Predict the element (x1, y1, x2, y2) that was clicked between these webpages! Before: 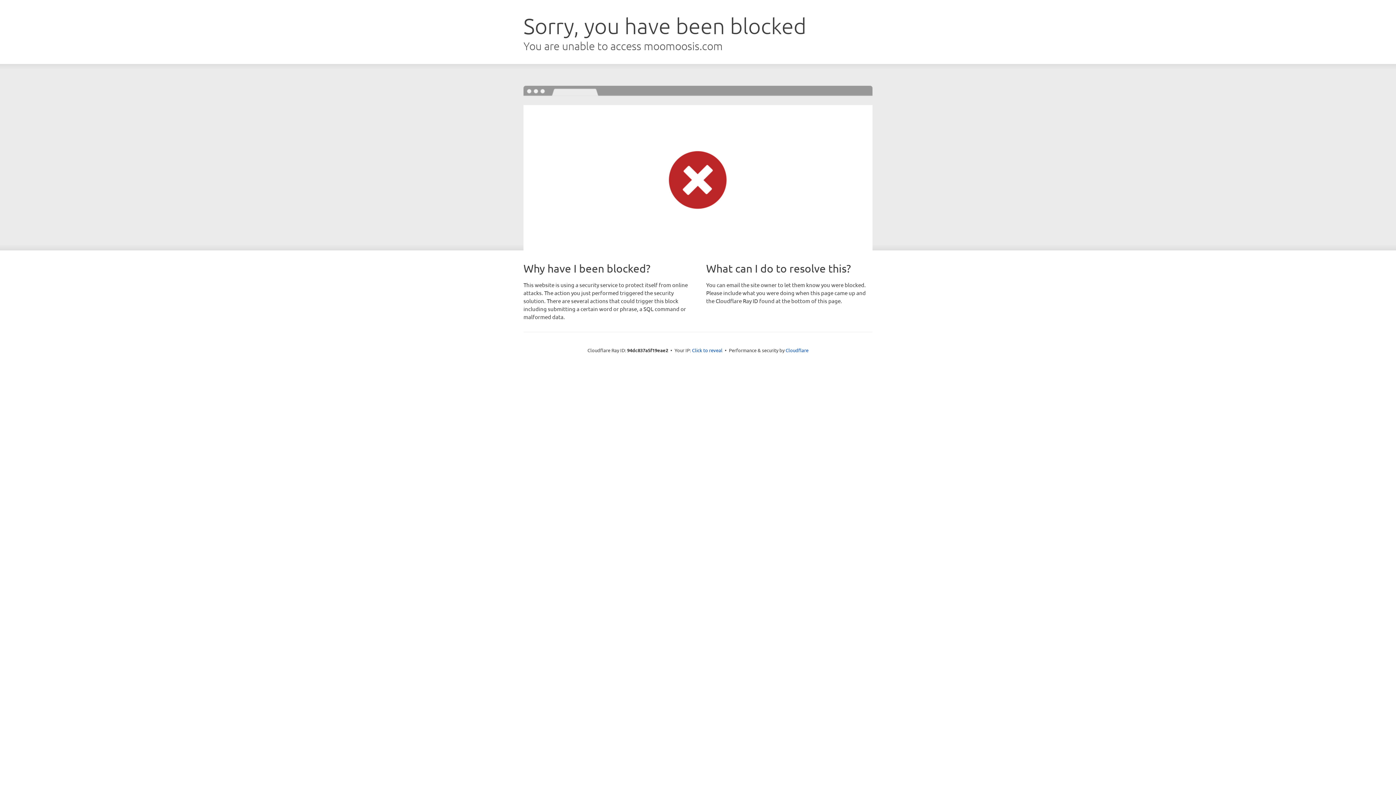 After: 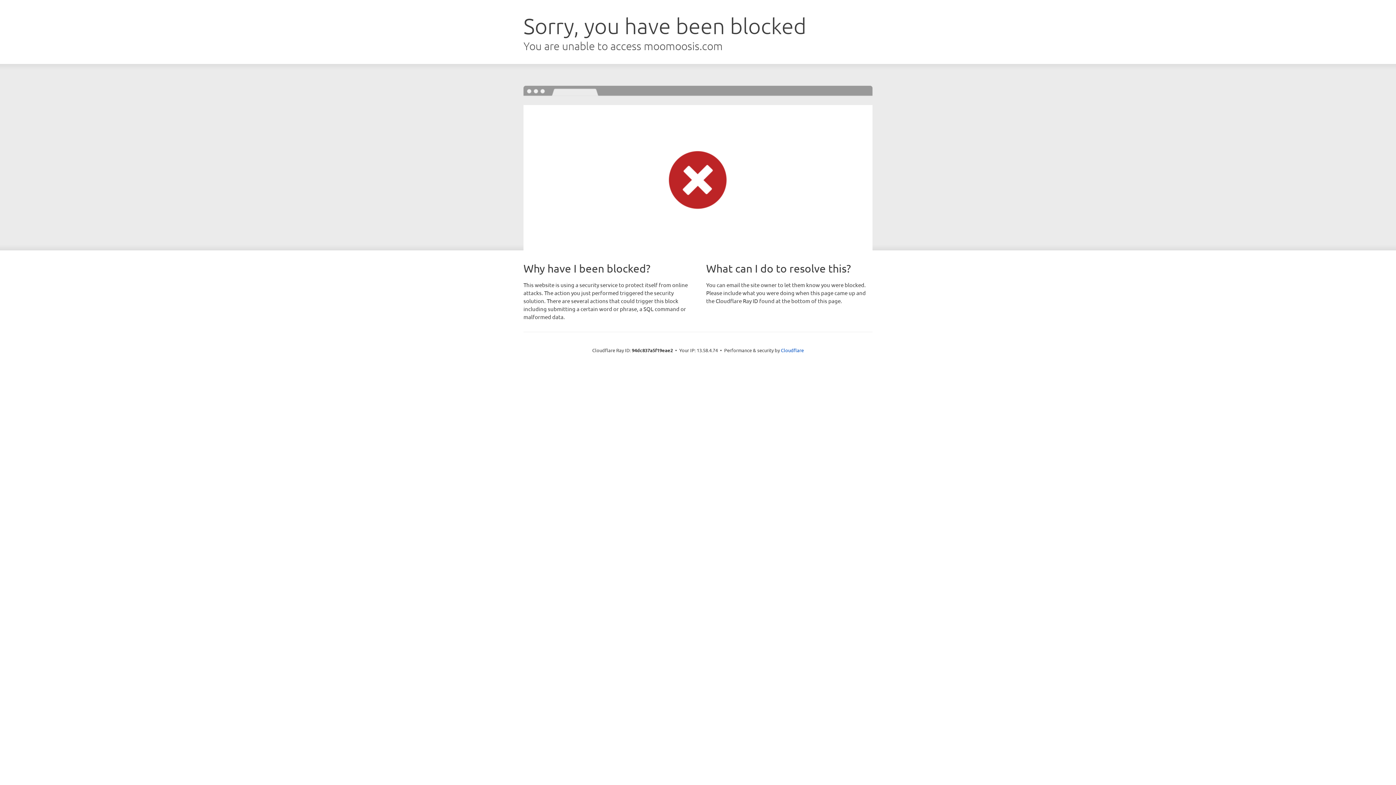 Action: label: Click to reveal bbox: (692, 346, 722, 353)